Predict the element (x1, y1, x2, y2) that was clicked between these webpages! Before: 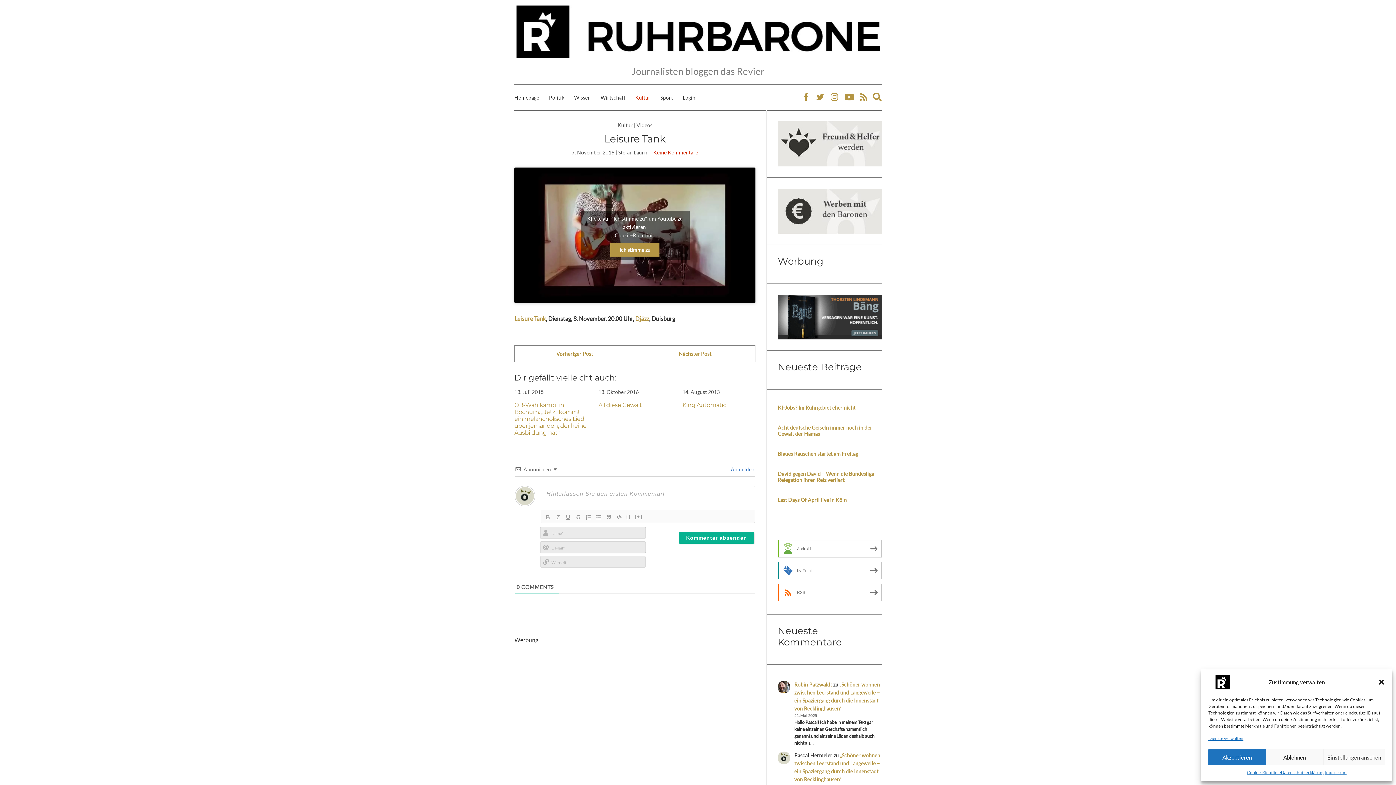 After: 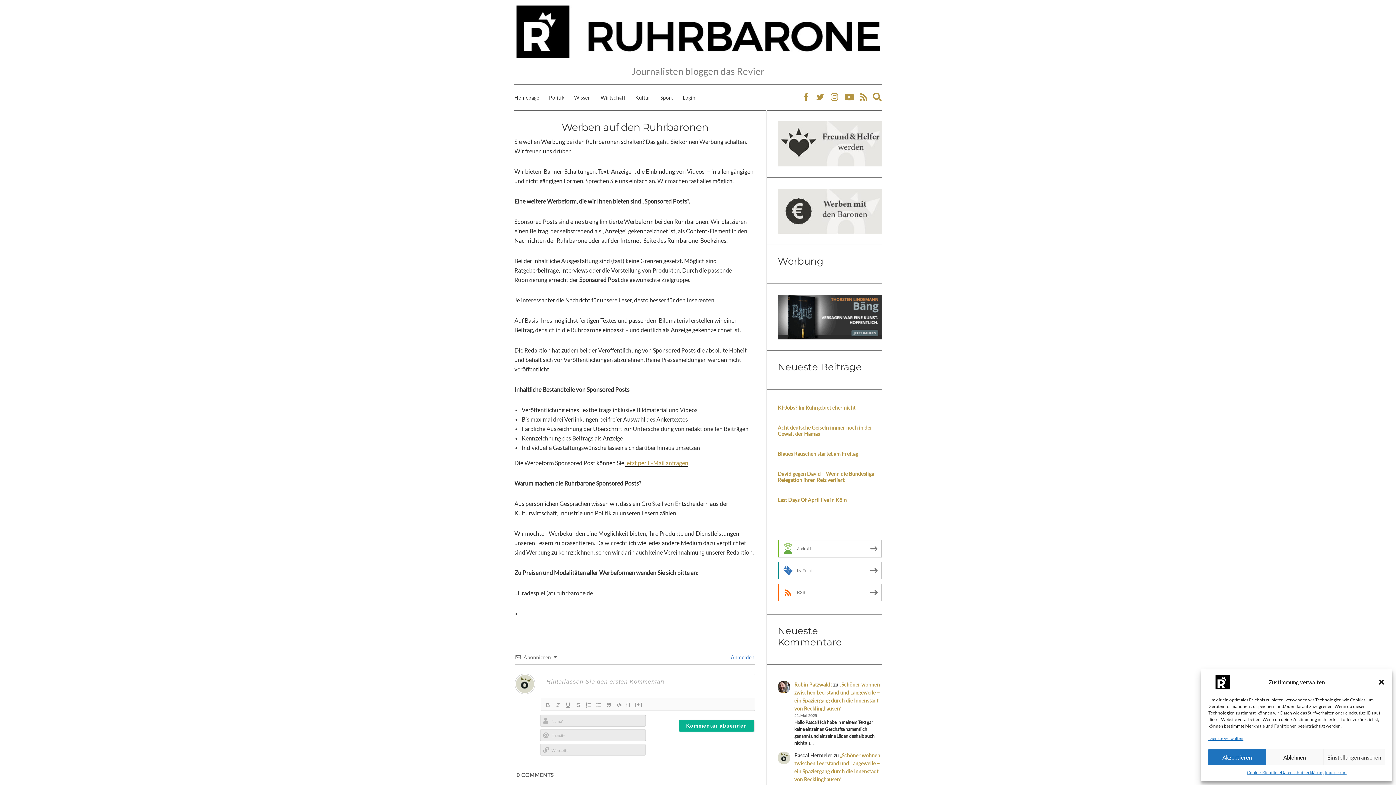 Action: bbox: (777, 207, 881, 213)